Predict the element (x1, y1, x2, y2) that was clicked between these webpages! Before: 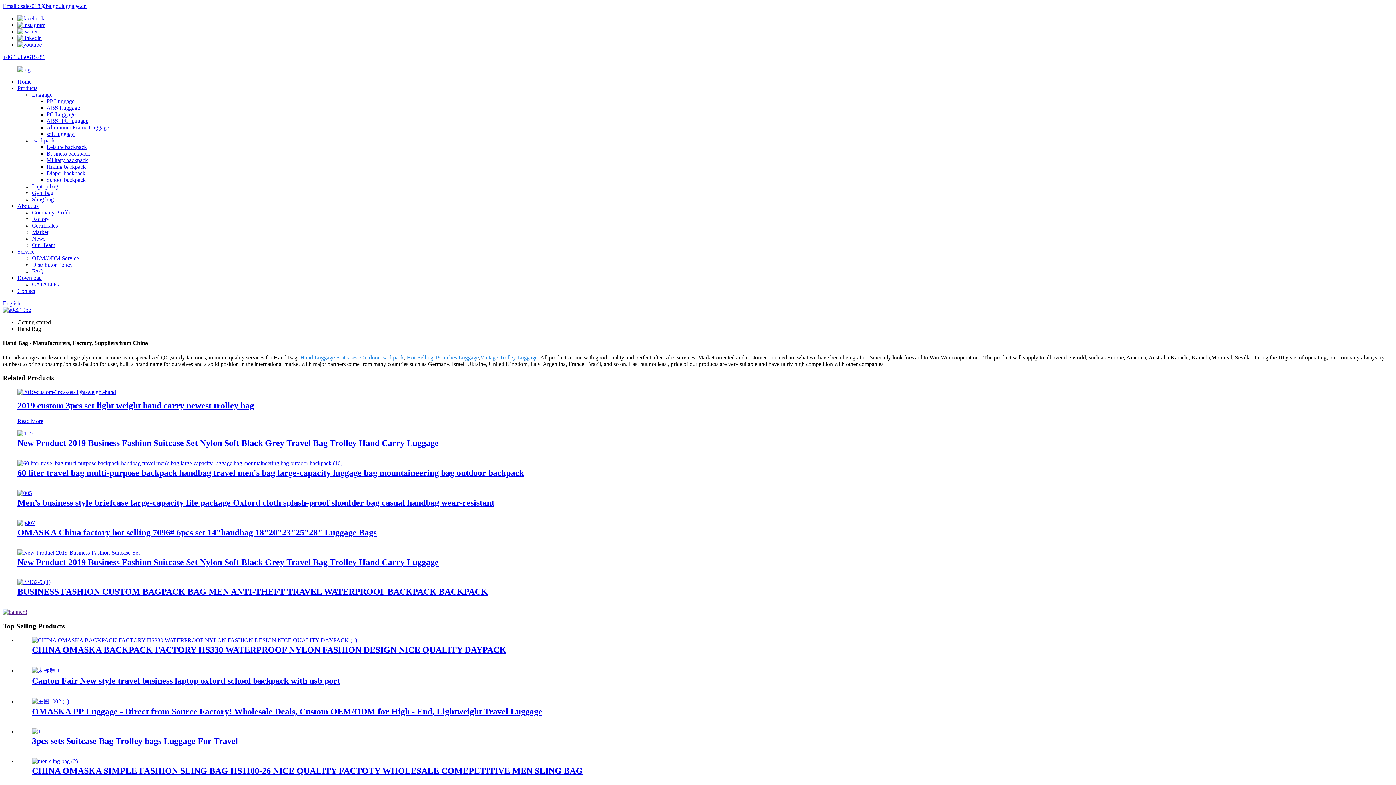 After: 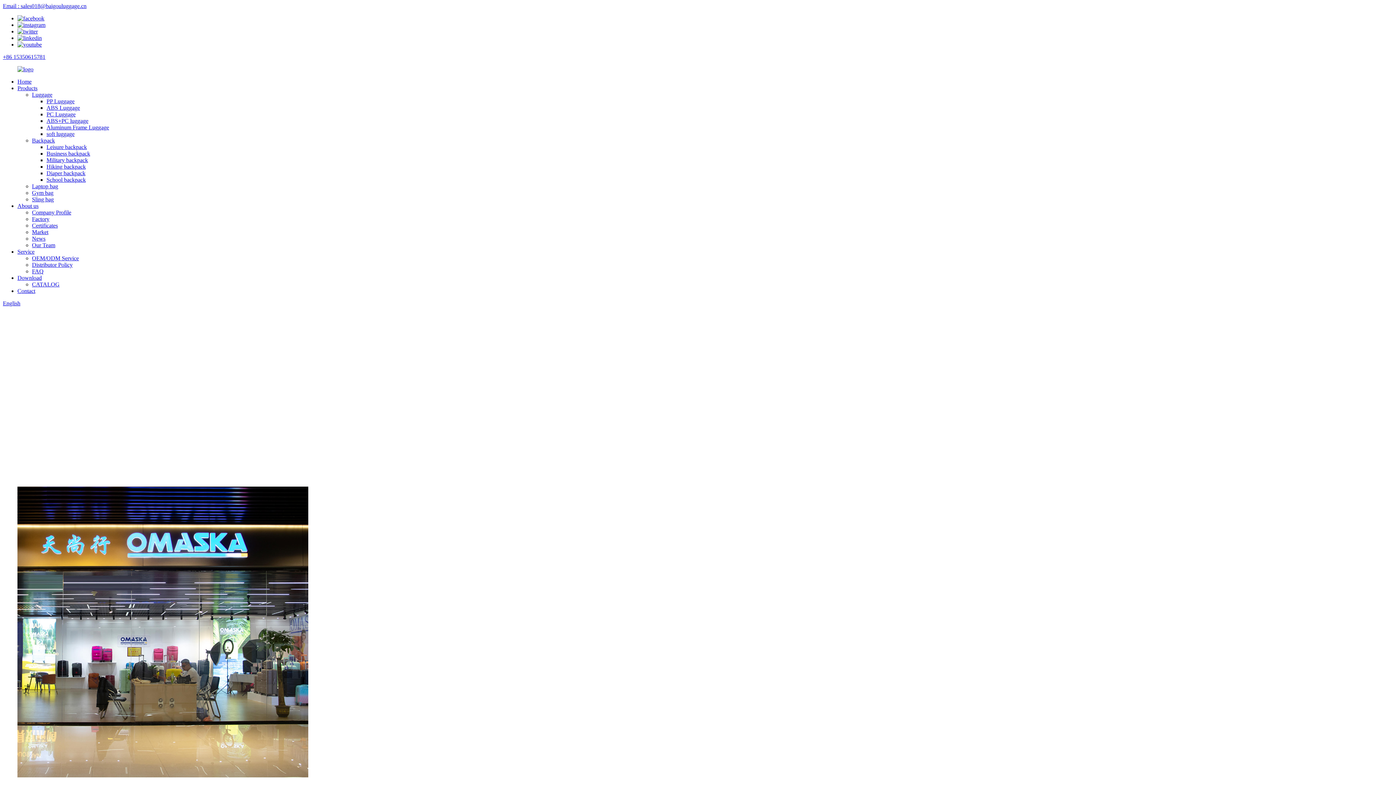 Action: bbox: (17, 78, 31, 84) label: Home